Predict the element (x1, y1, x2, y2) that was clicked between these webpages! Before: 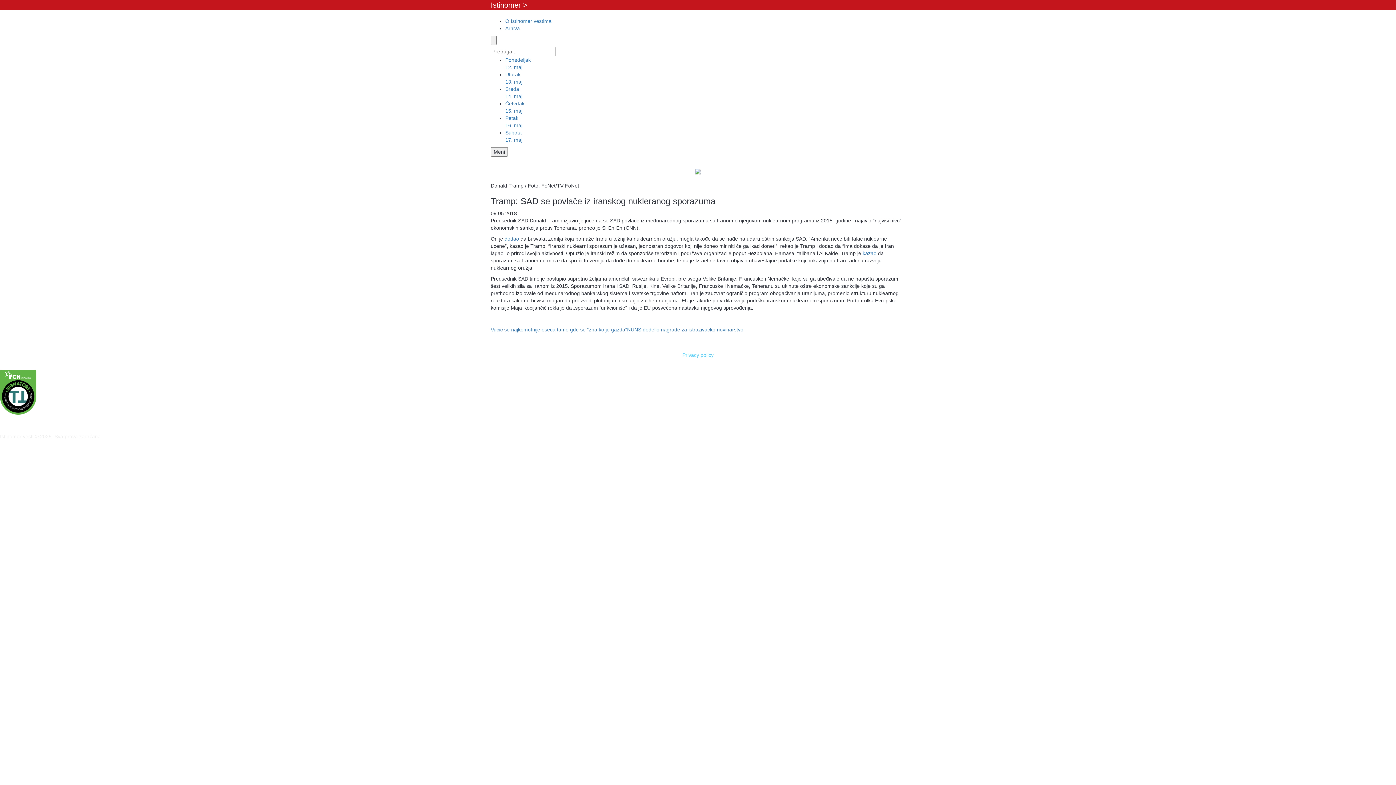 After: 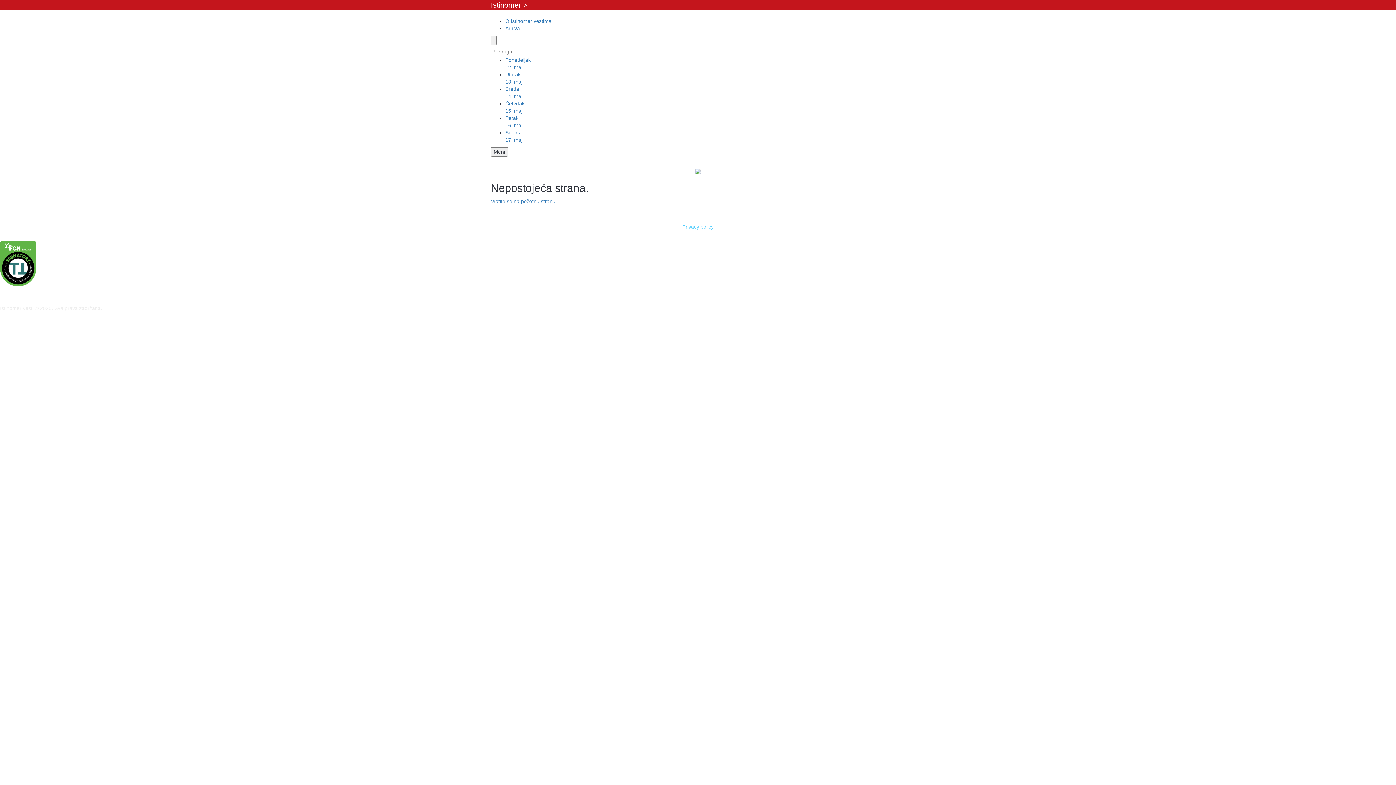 Action: bbox: (505, 57, 905, 70) label: Ponedeljak
12. maj